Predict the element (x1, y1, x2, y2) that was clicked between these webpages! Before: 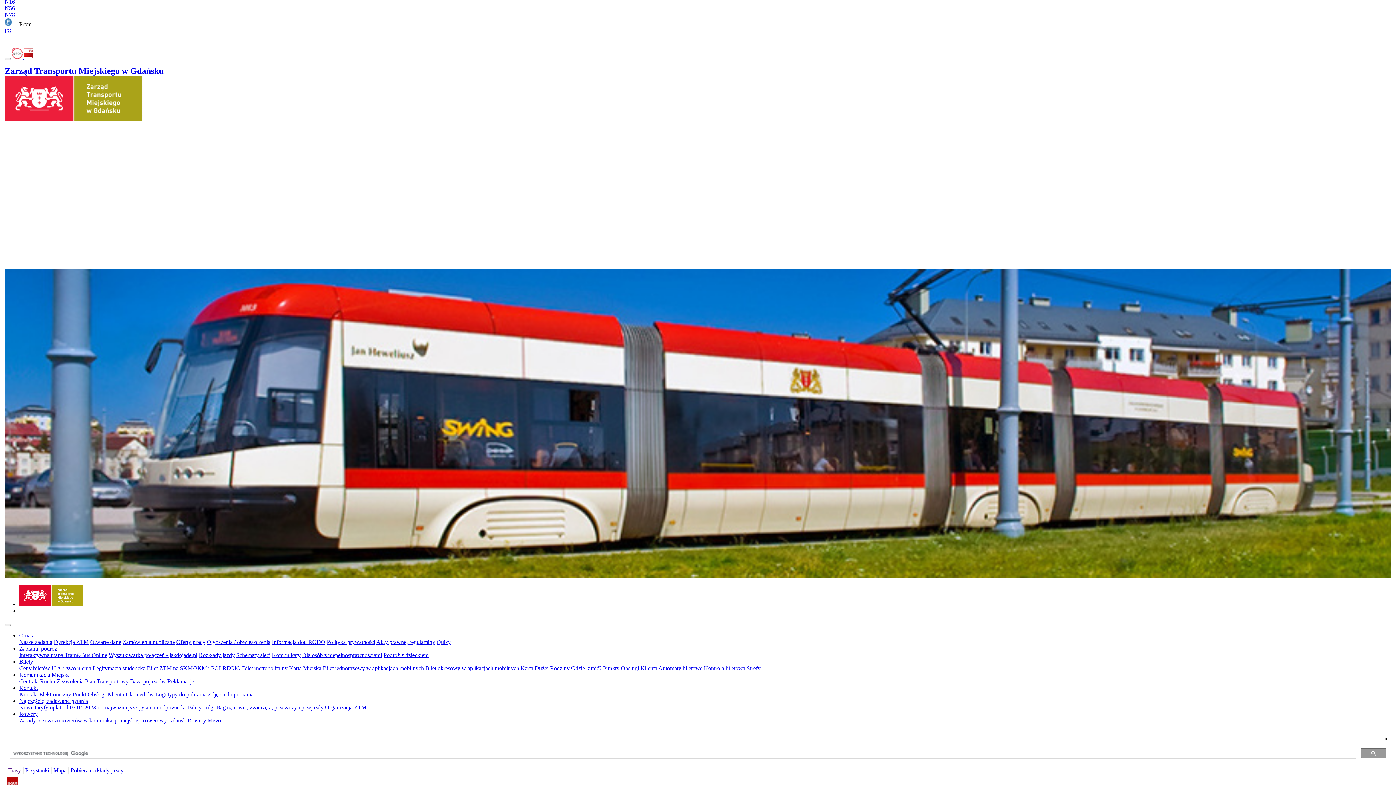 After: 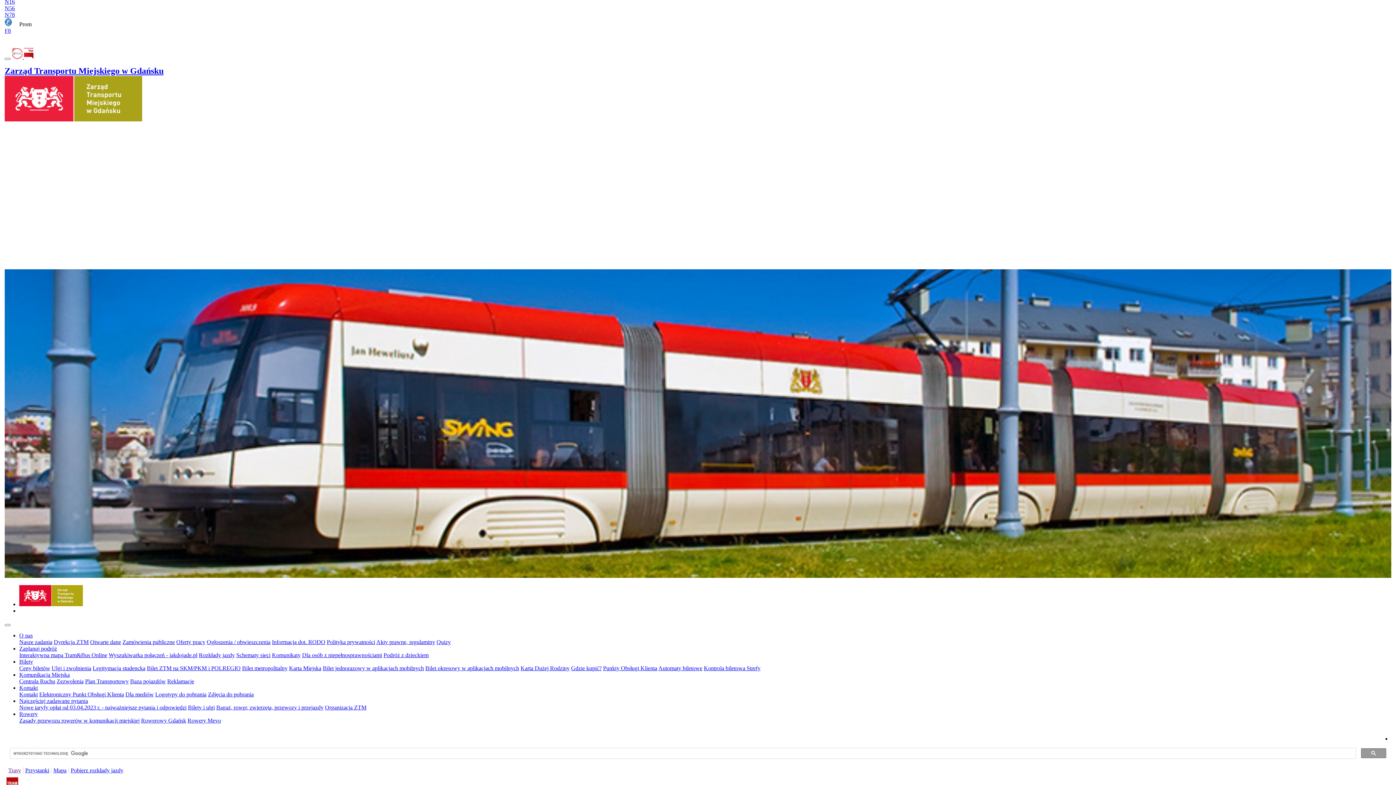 Action: label: Bilet okresowy w aplikacjach mobilnych bbox: (425, 665, 519, 671)